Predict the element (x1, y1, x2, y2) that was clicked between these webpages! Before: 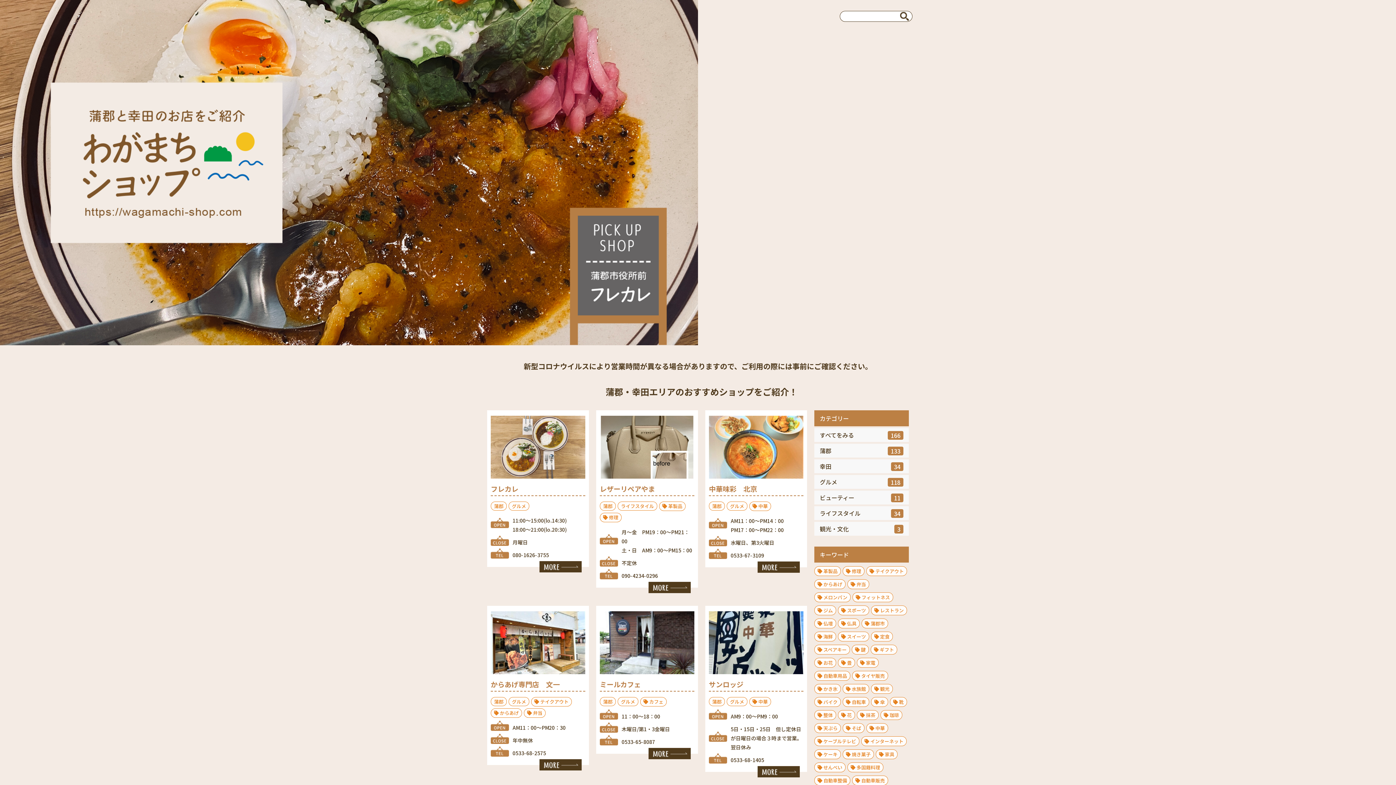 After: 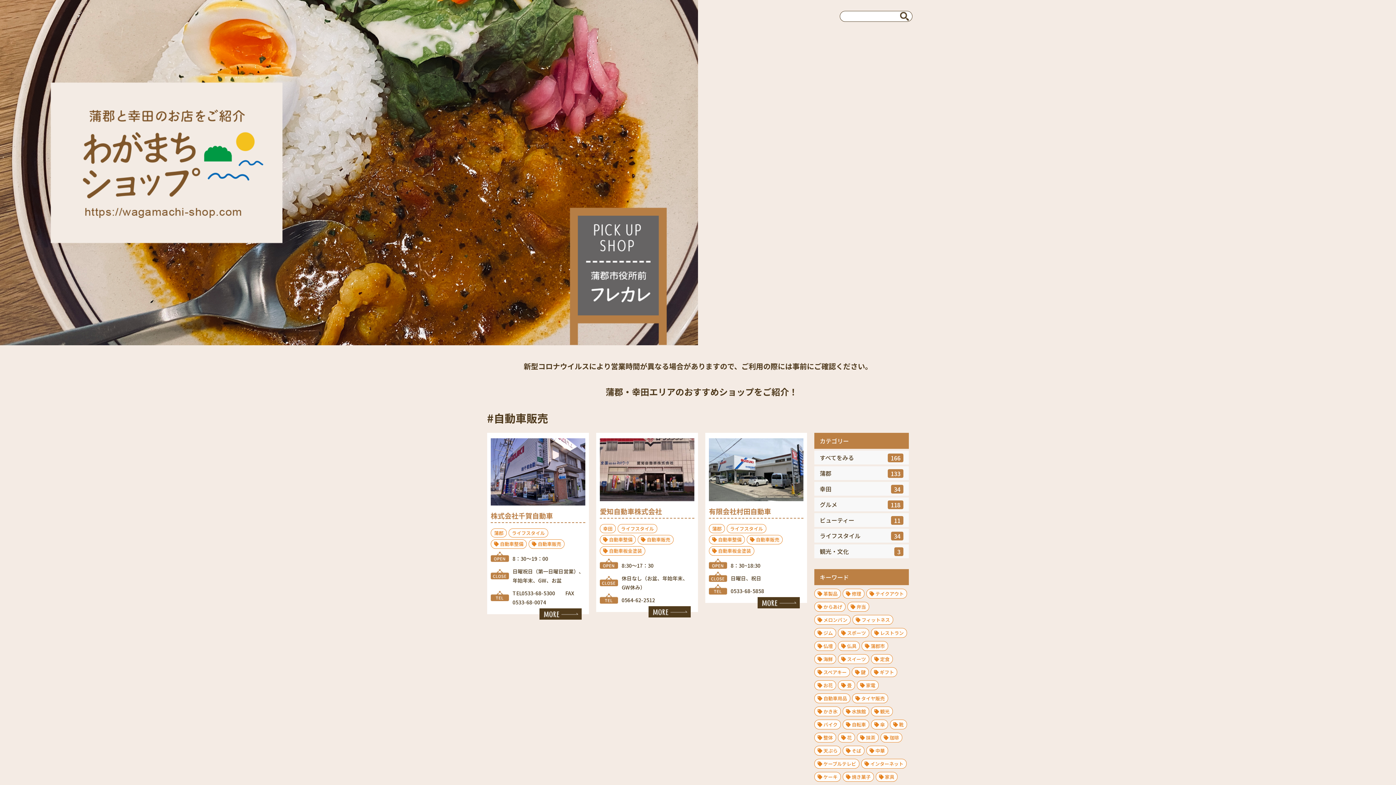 Action: bbox: (852, 776, 888, 785) label: 自動車販売